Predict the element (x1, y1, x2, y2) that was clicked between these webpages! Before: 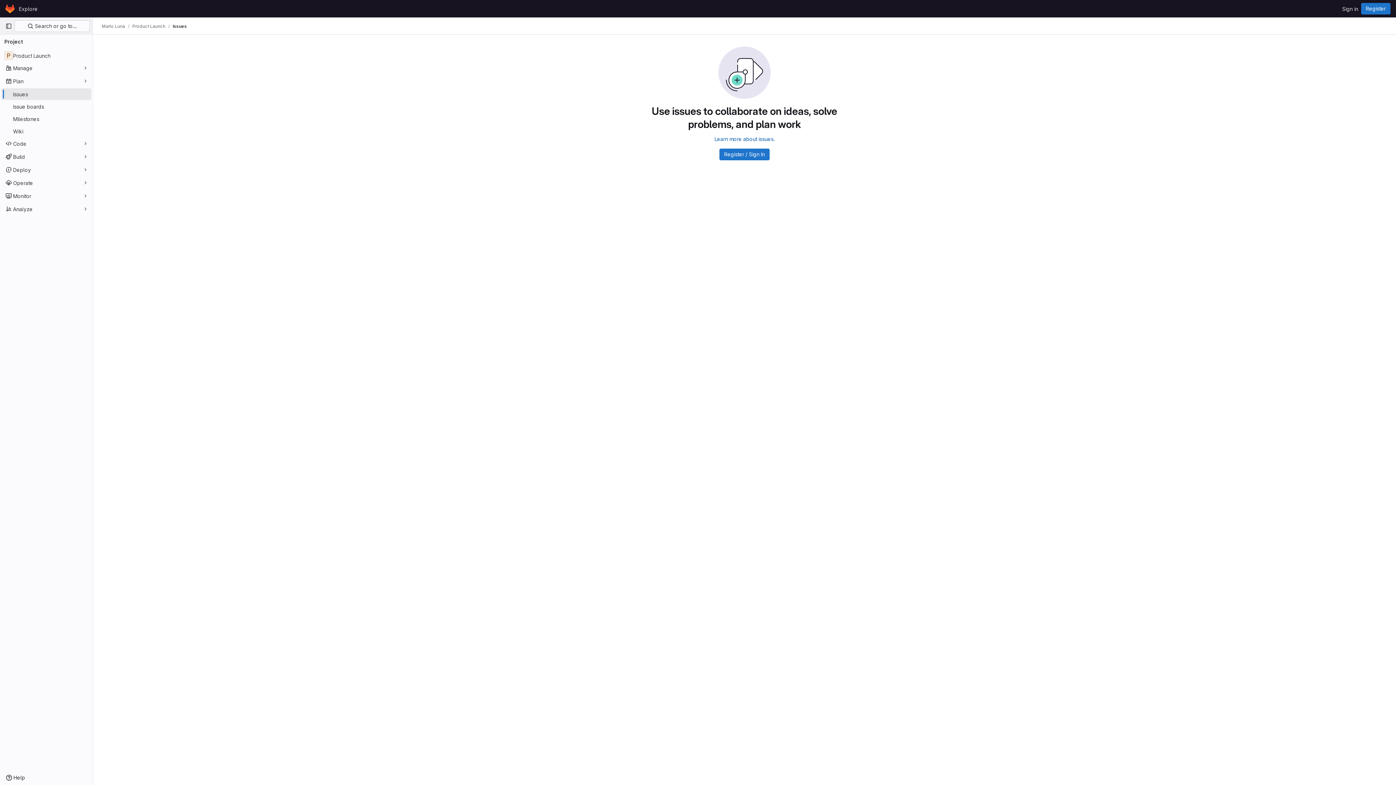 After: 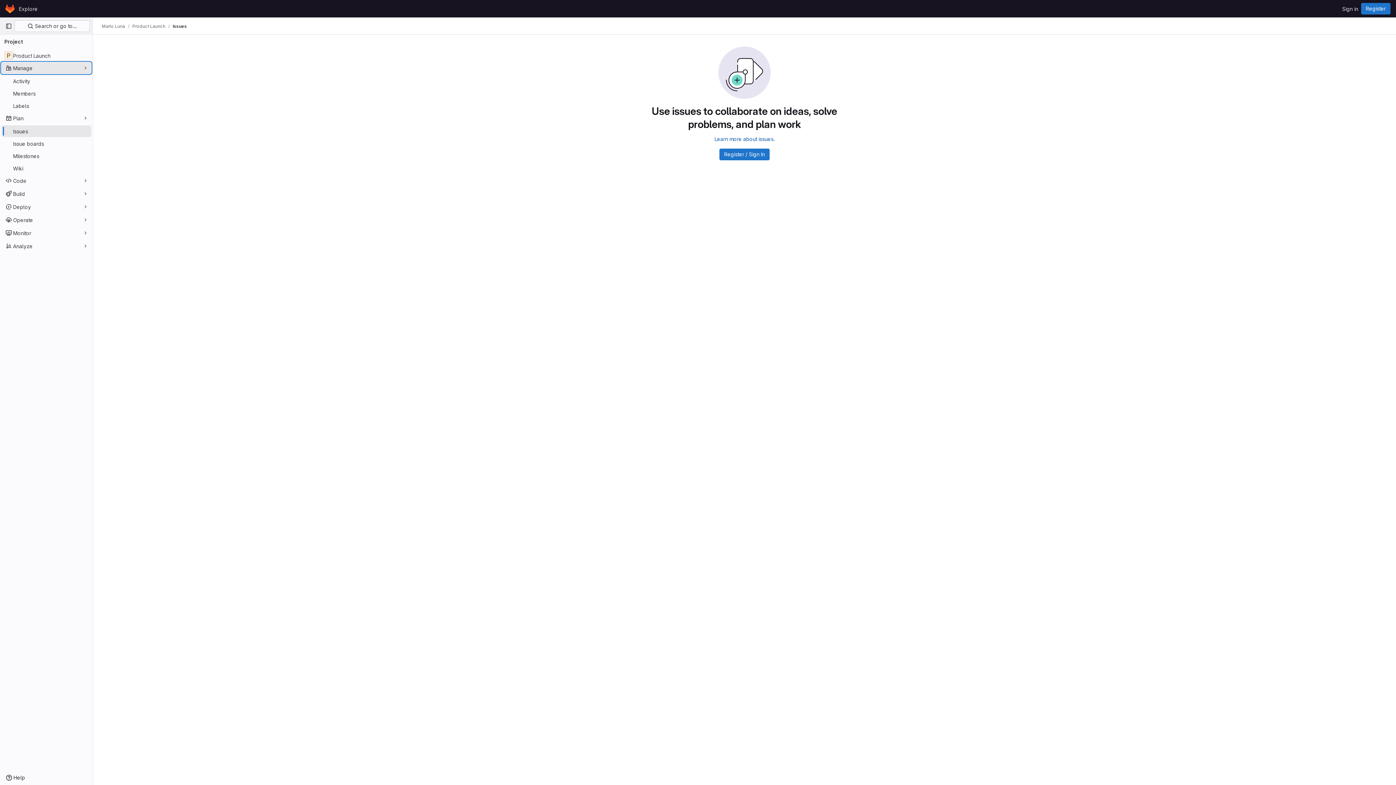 Action: bbox: (1, 62, 91, 73) label: Manage